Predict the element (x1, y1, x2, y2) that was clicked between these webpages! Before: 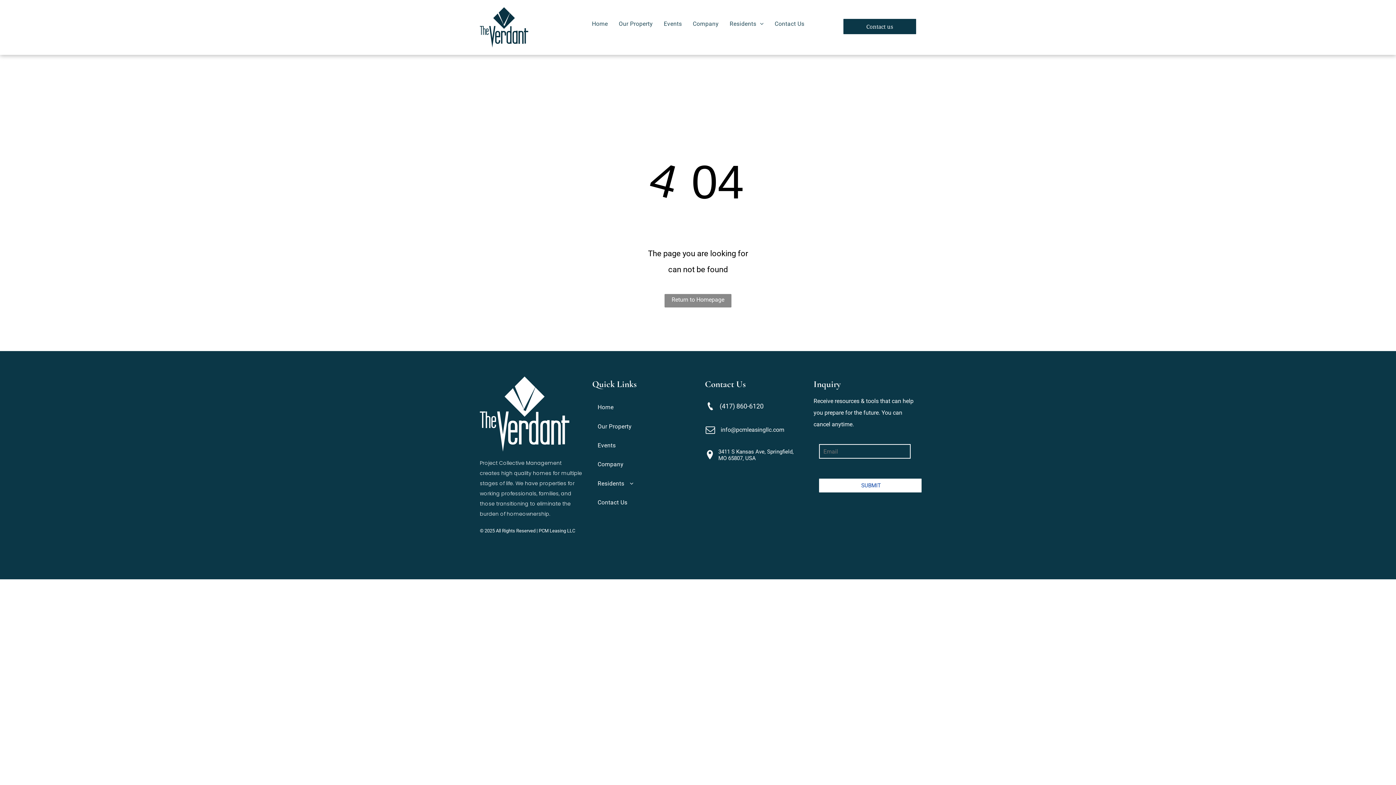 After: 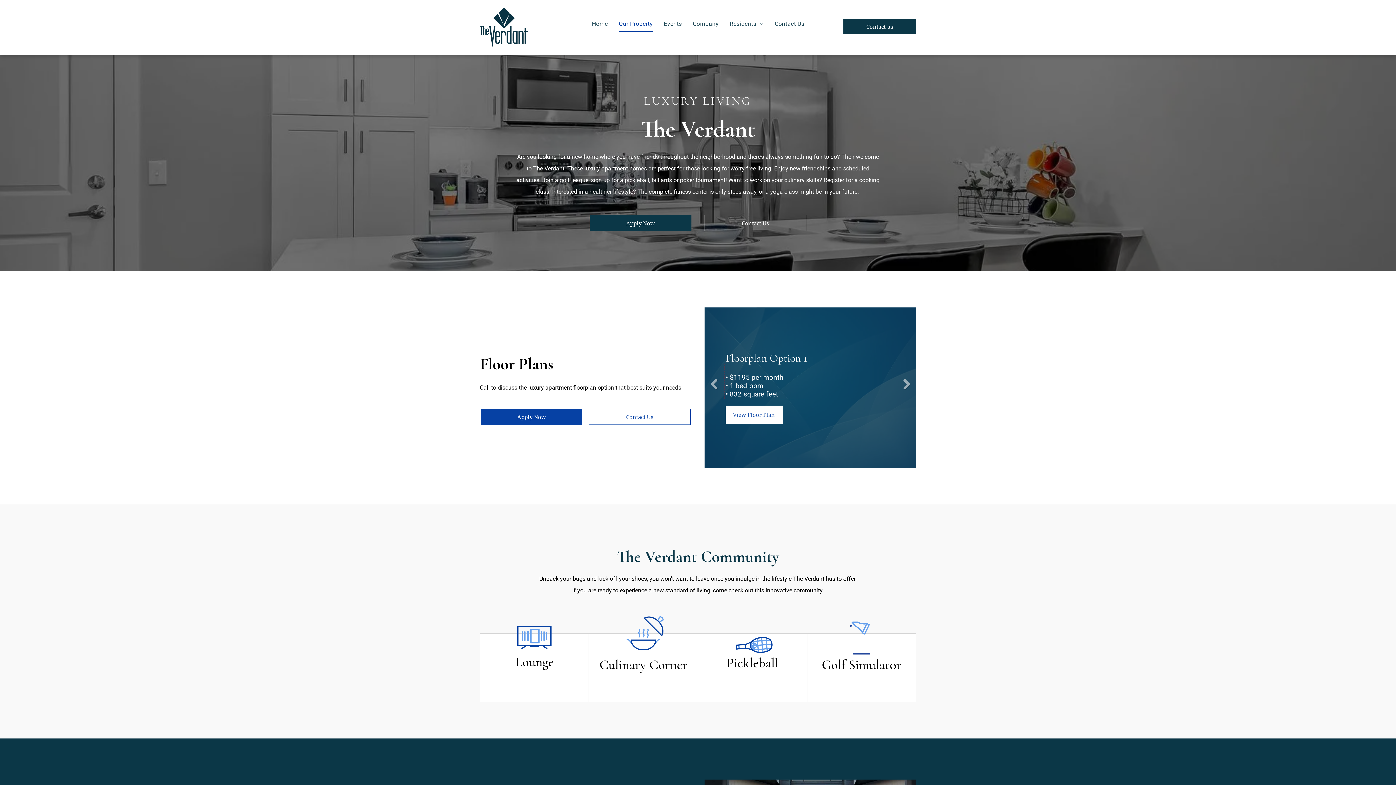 Action: bbox: (597, 417, 689, 436) label: Our Property